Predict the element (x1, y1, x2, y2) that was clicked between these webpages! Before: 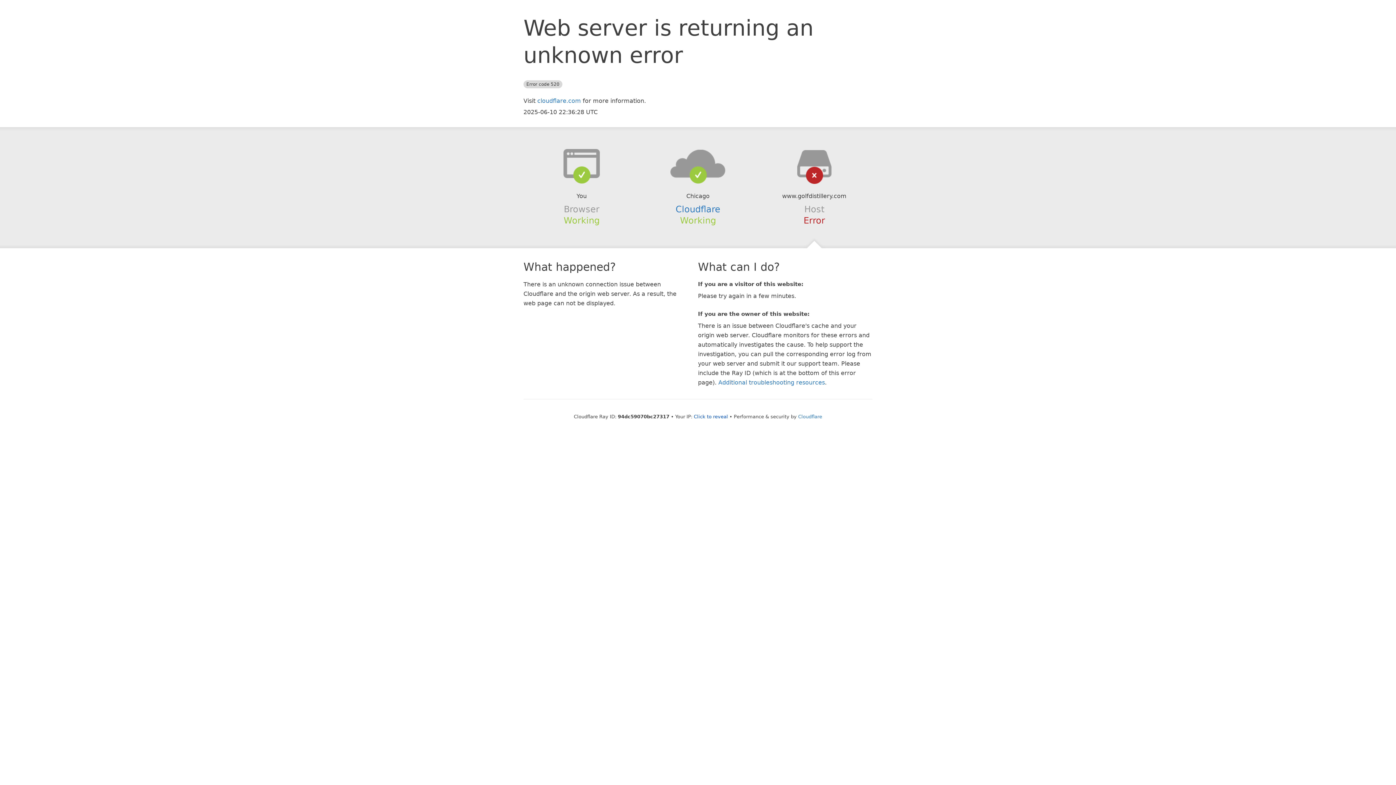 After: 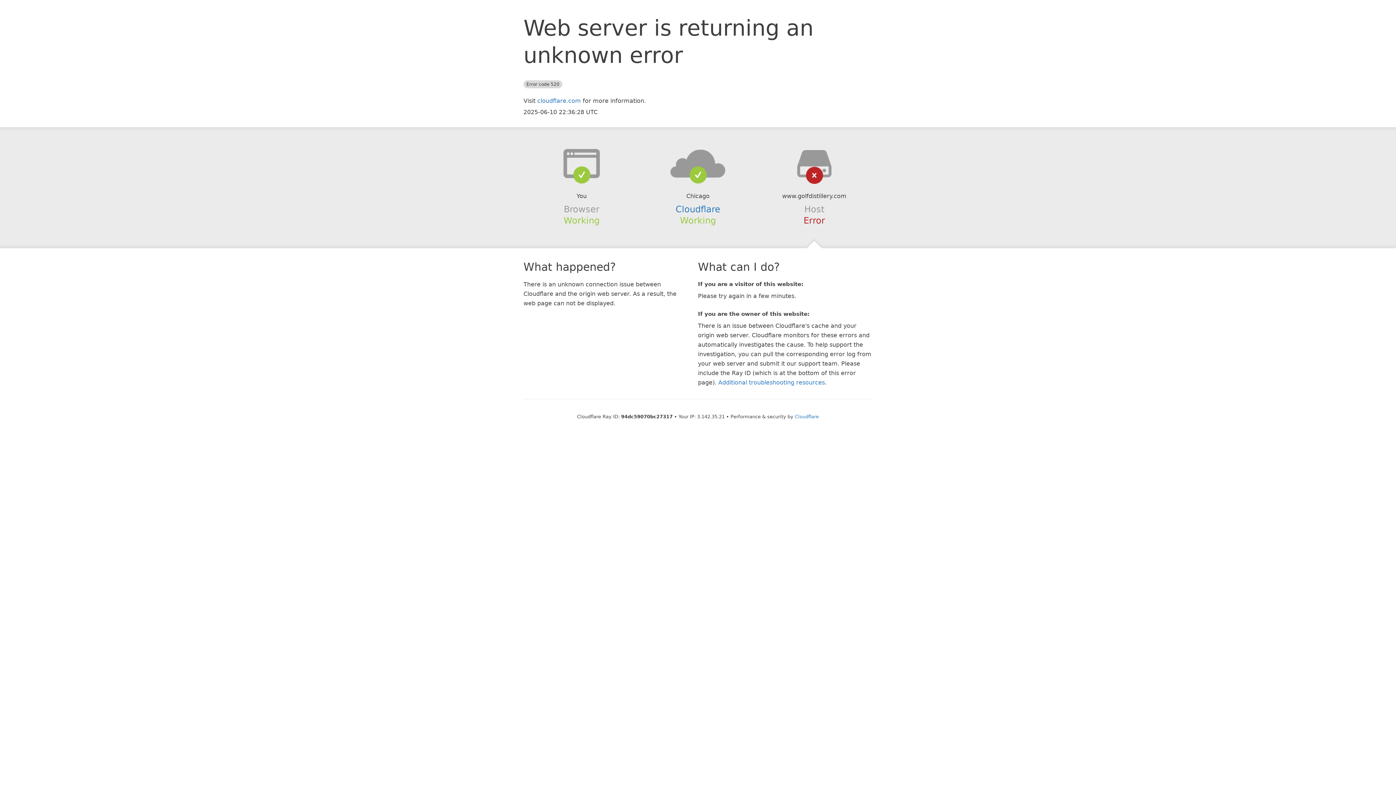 Action: bbox: (694, 414, 728, 419) label: Click to reveal